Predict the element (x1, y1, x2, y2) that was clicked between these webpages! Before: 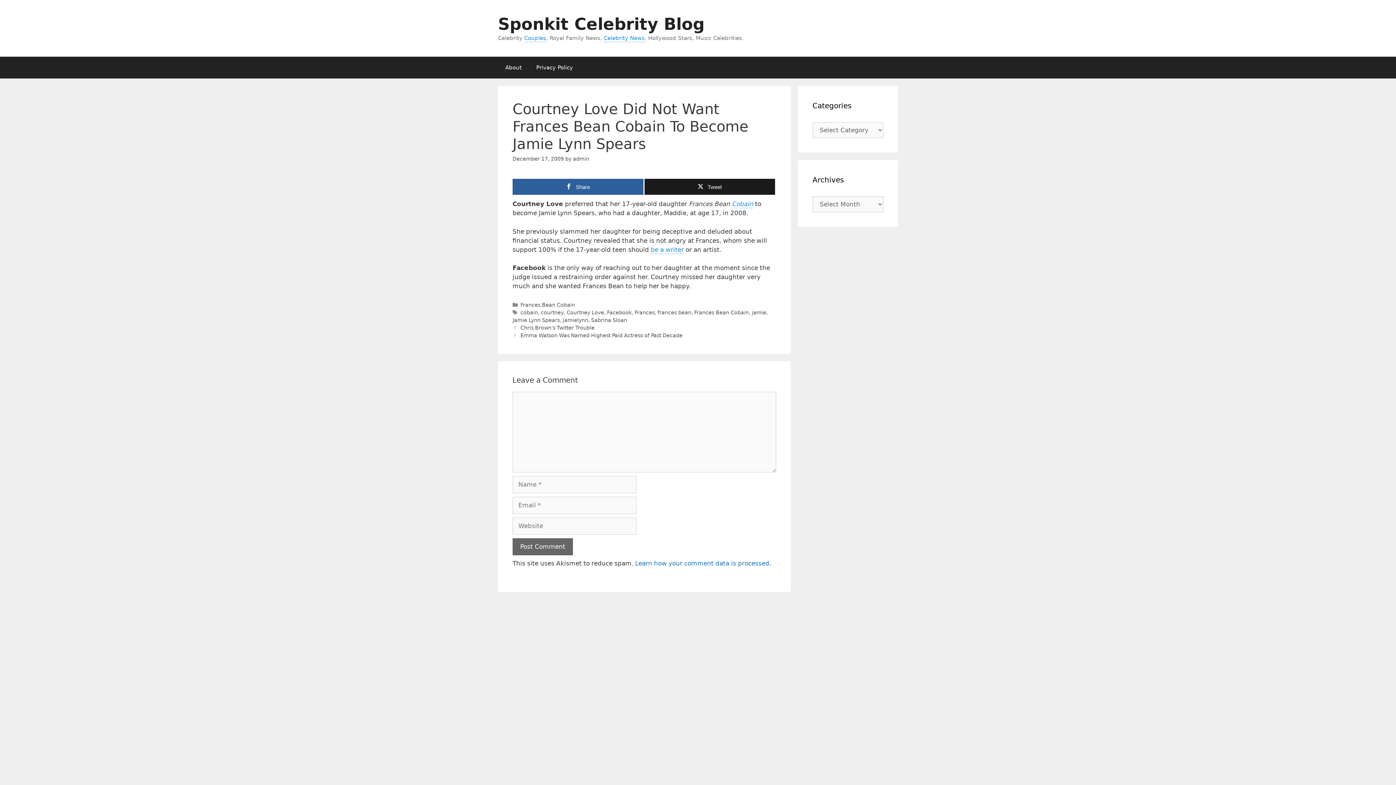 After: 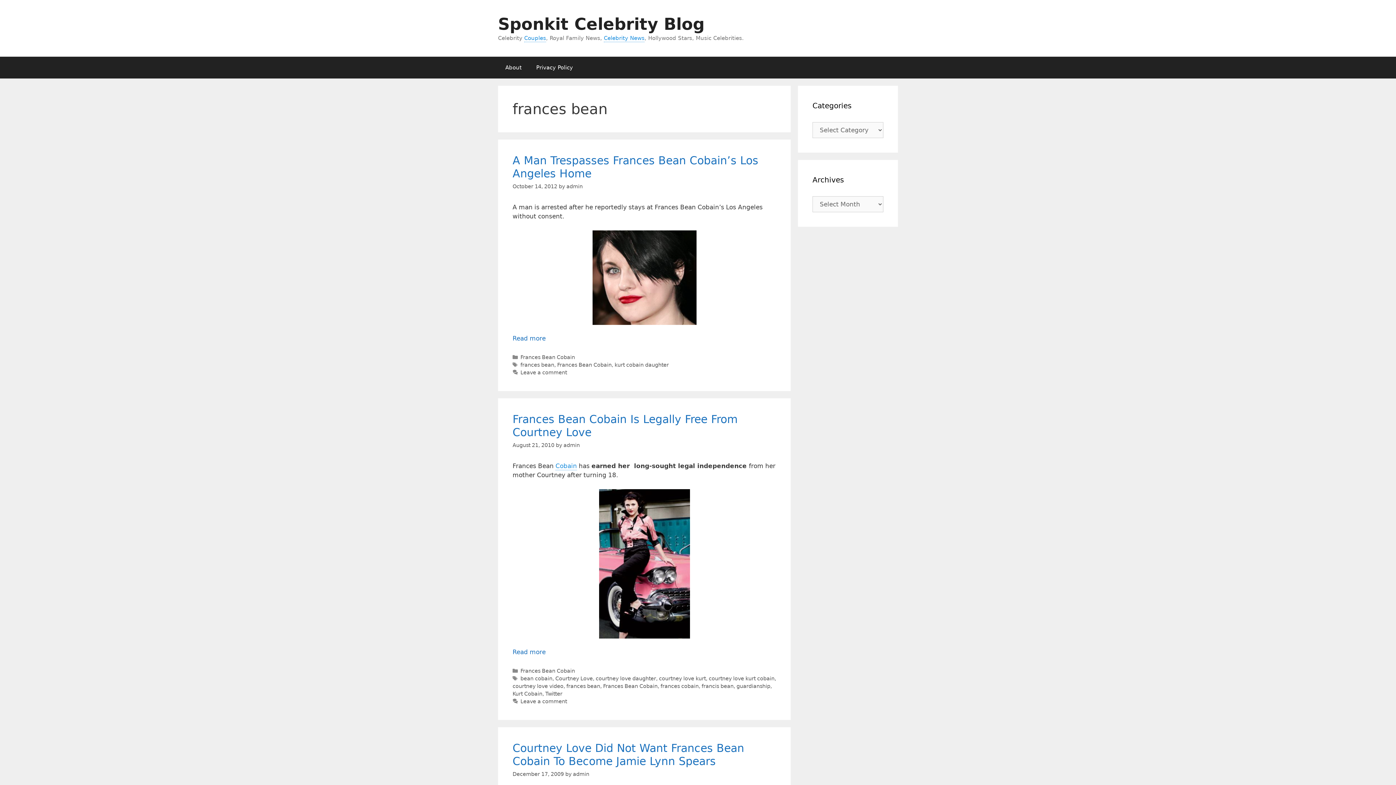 Action: label: frances bean bbox: (657, 309, 691, 315)